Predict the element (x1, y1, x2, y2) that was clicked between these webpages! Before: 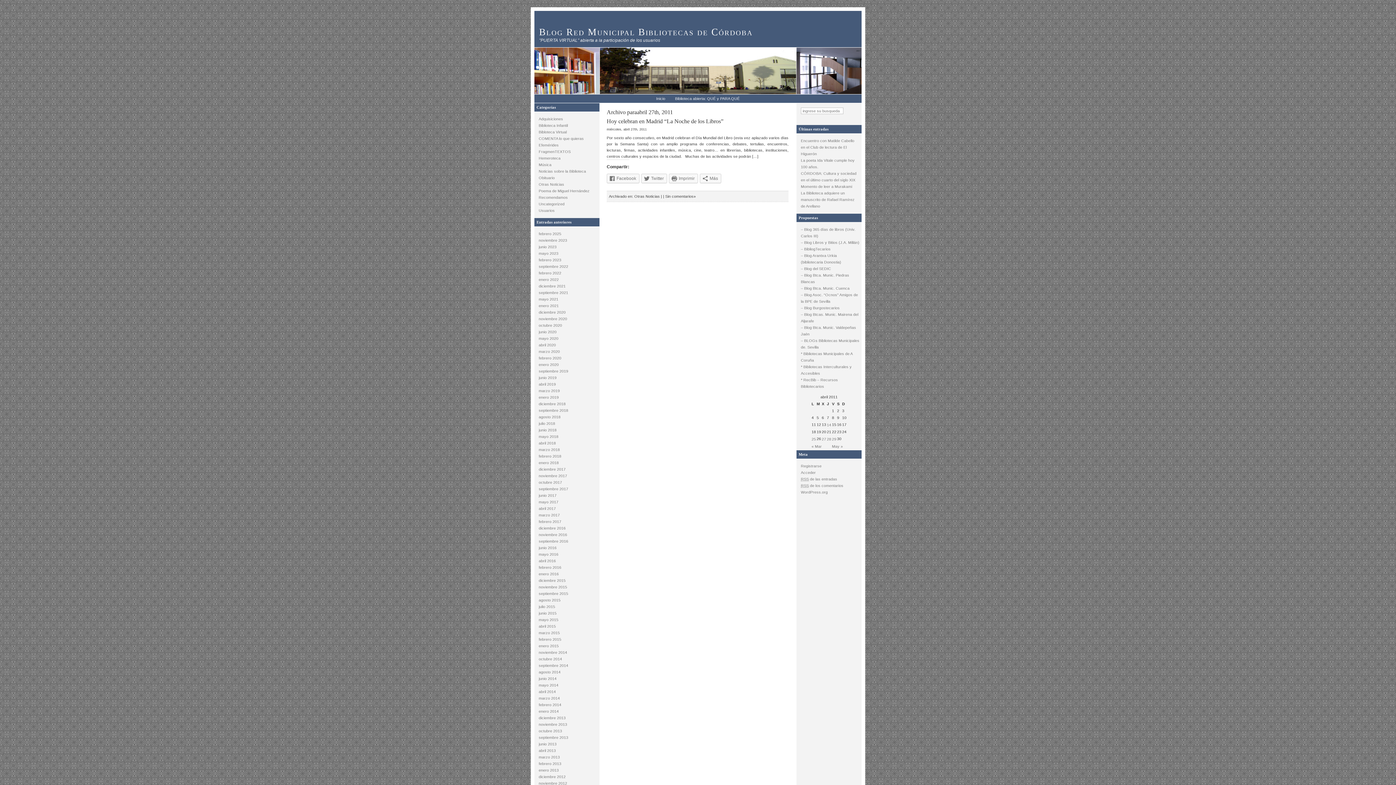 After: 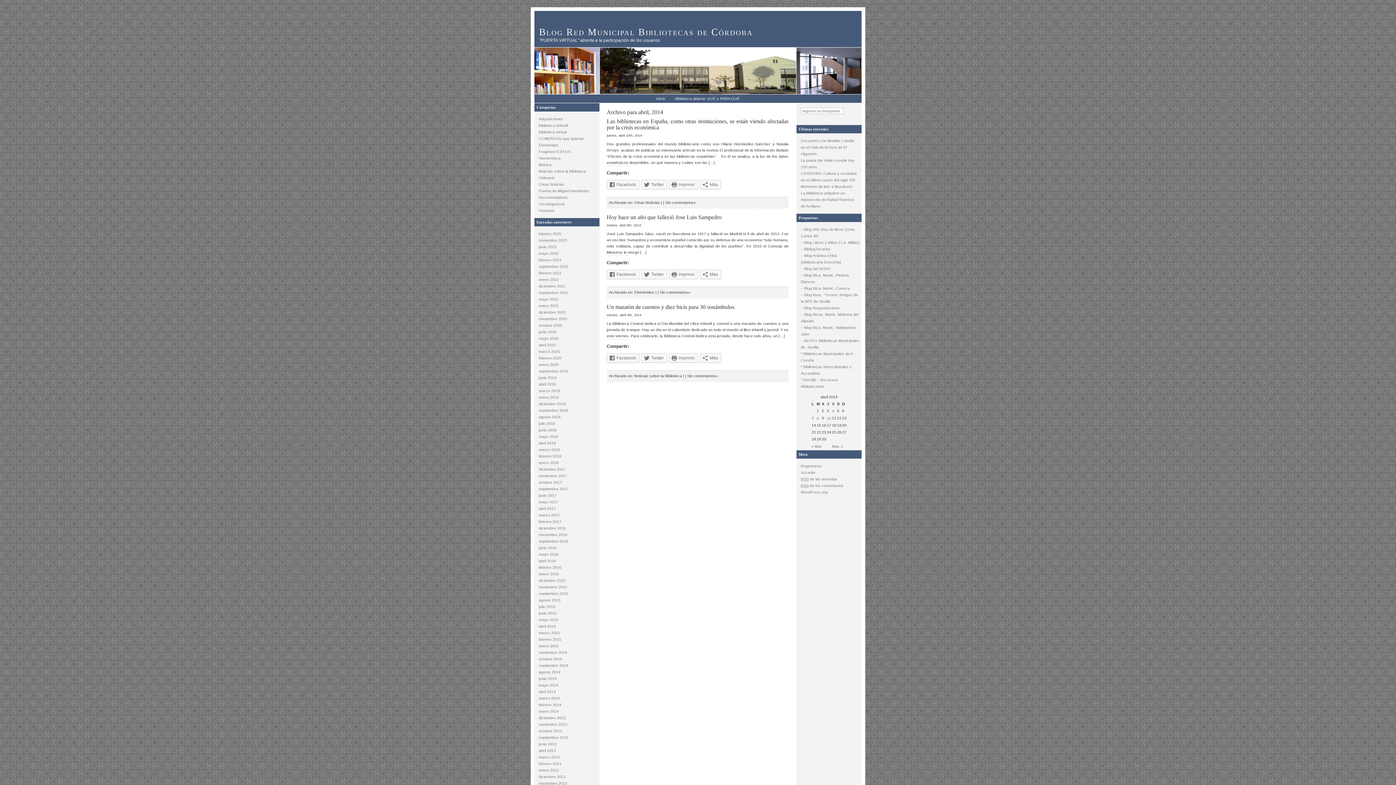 Action: label: abril 2014 bbox: (538, 689, 556, 694)